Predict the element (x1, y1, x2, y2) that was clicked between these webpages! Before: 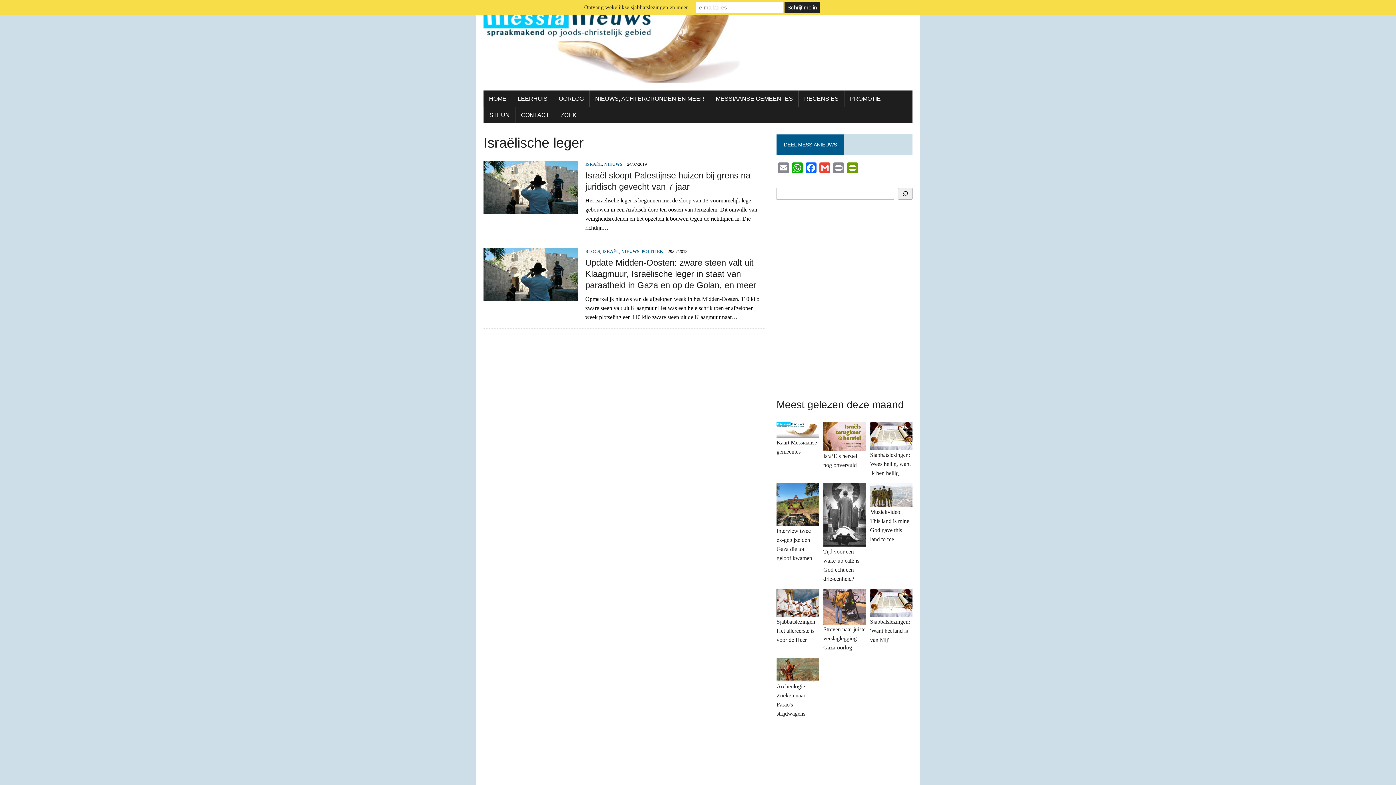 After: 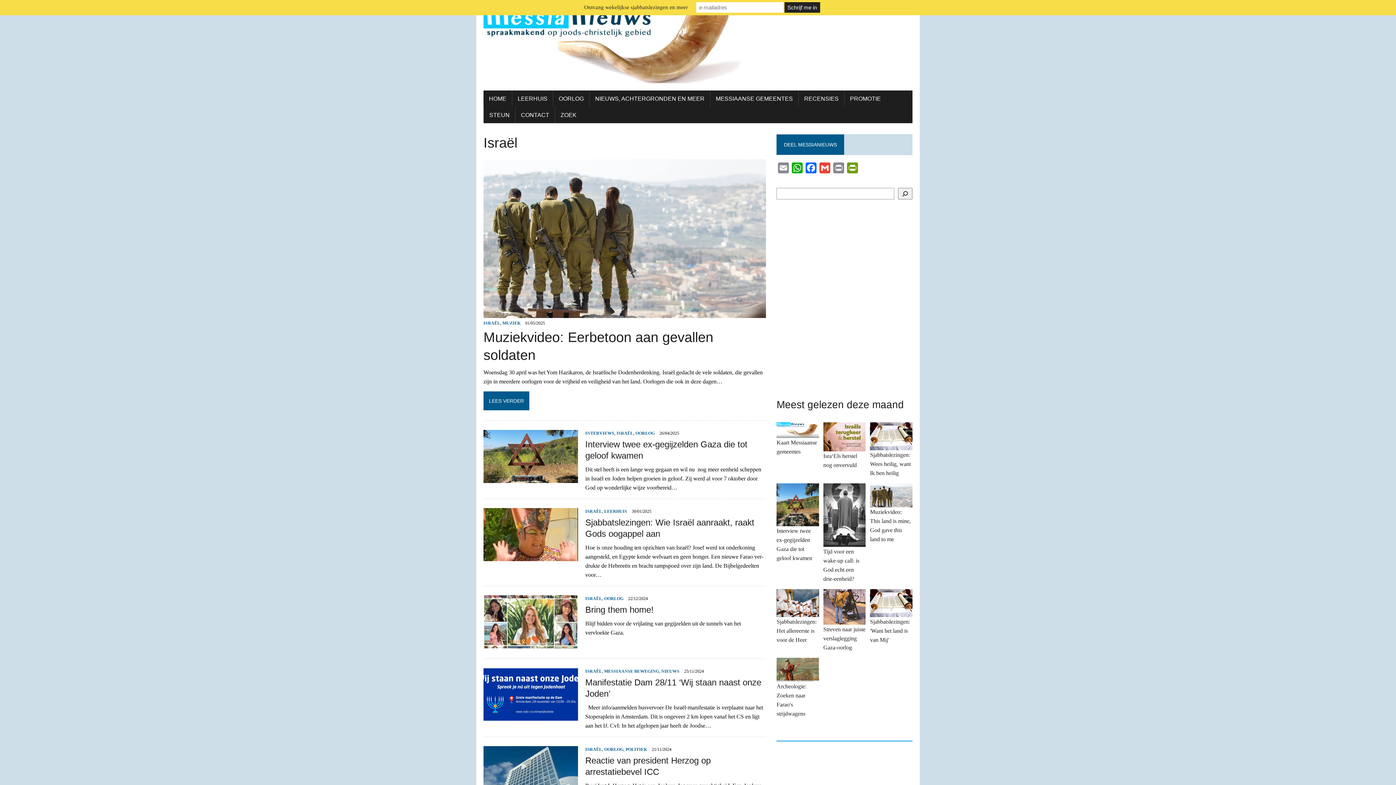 Action: label: ISRAËL bbox: (585, 161, 602, 166)